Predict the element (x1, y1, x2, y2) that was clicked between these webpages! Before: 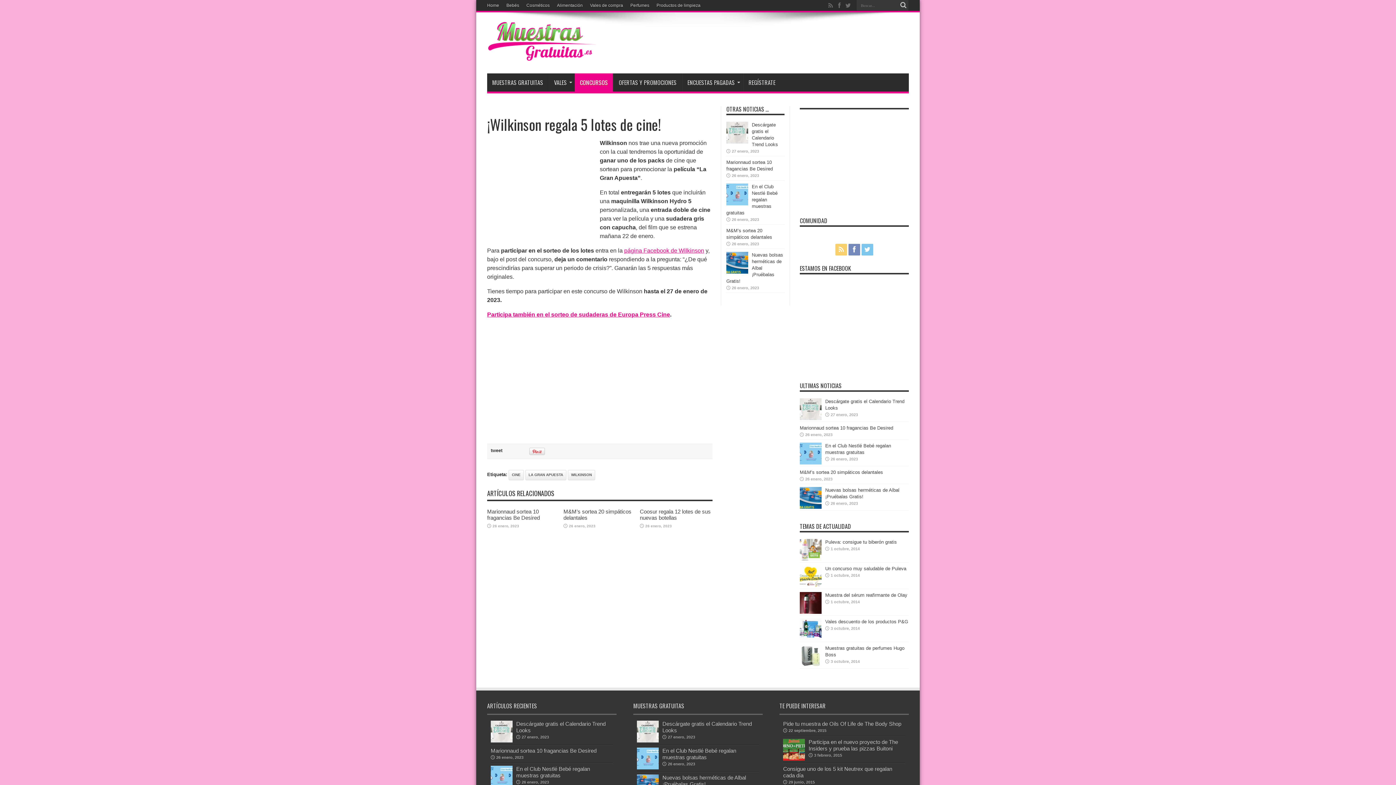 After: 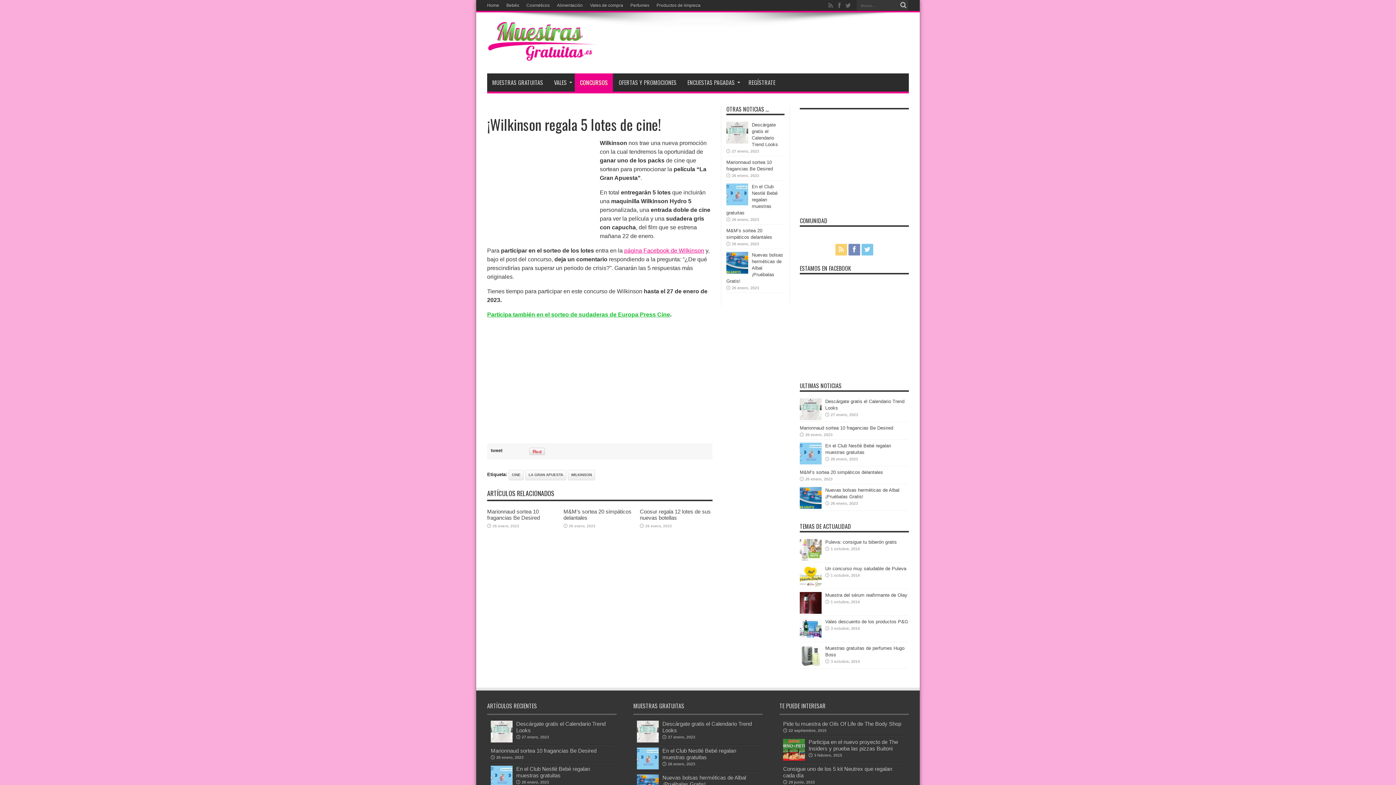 Action: bbox: (487, 311, 670, 317) label: Participa también en el sorteo de sudaderas de Europa Press Cine